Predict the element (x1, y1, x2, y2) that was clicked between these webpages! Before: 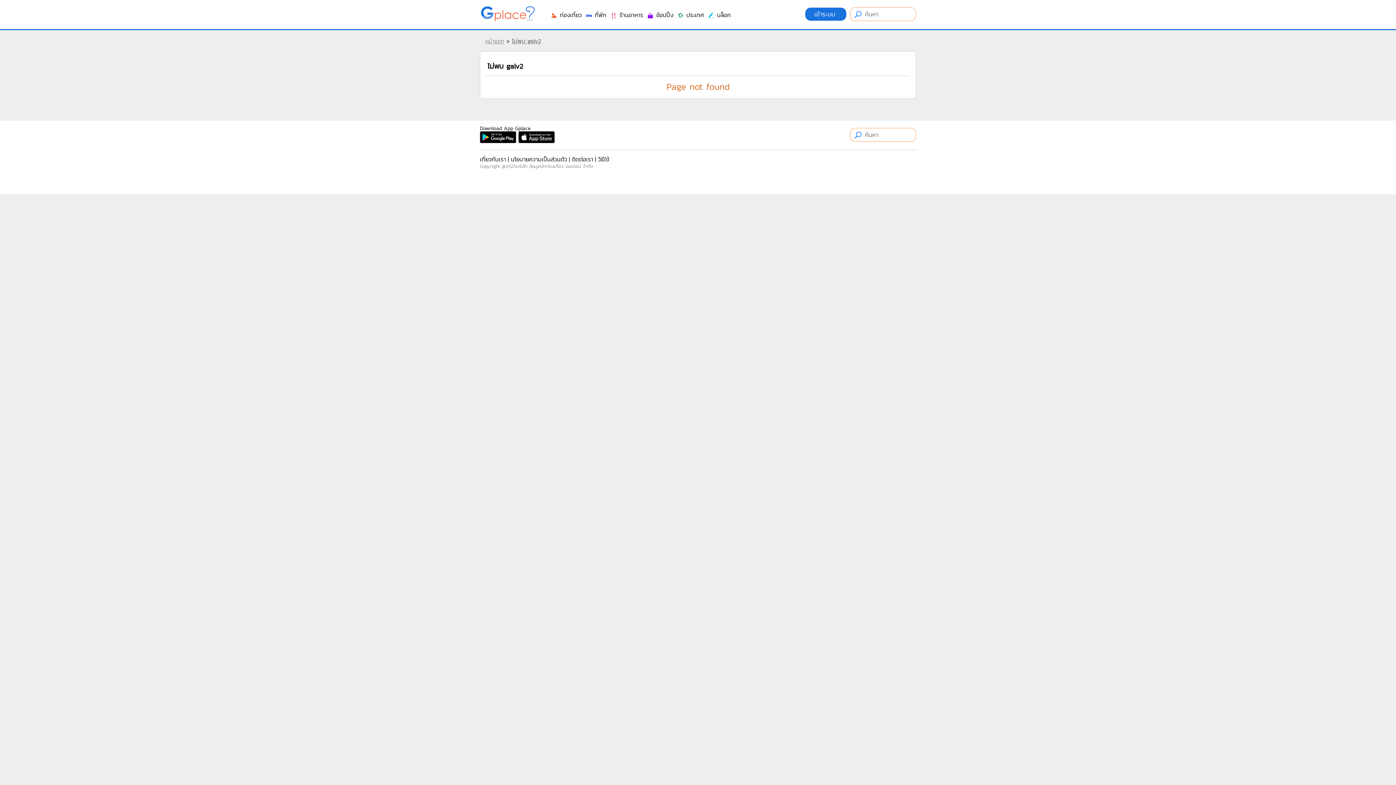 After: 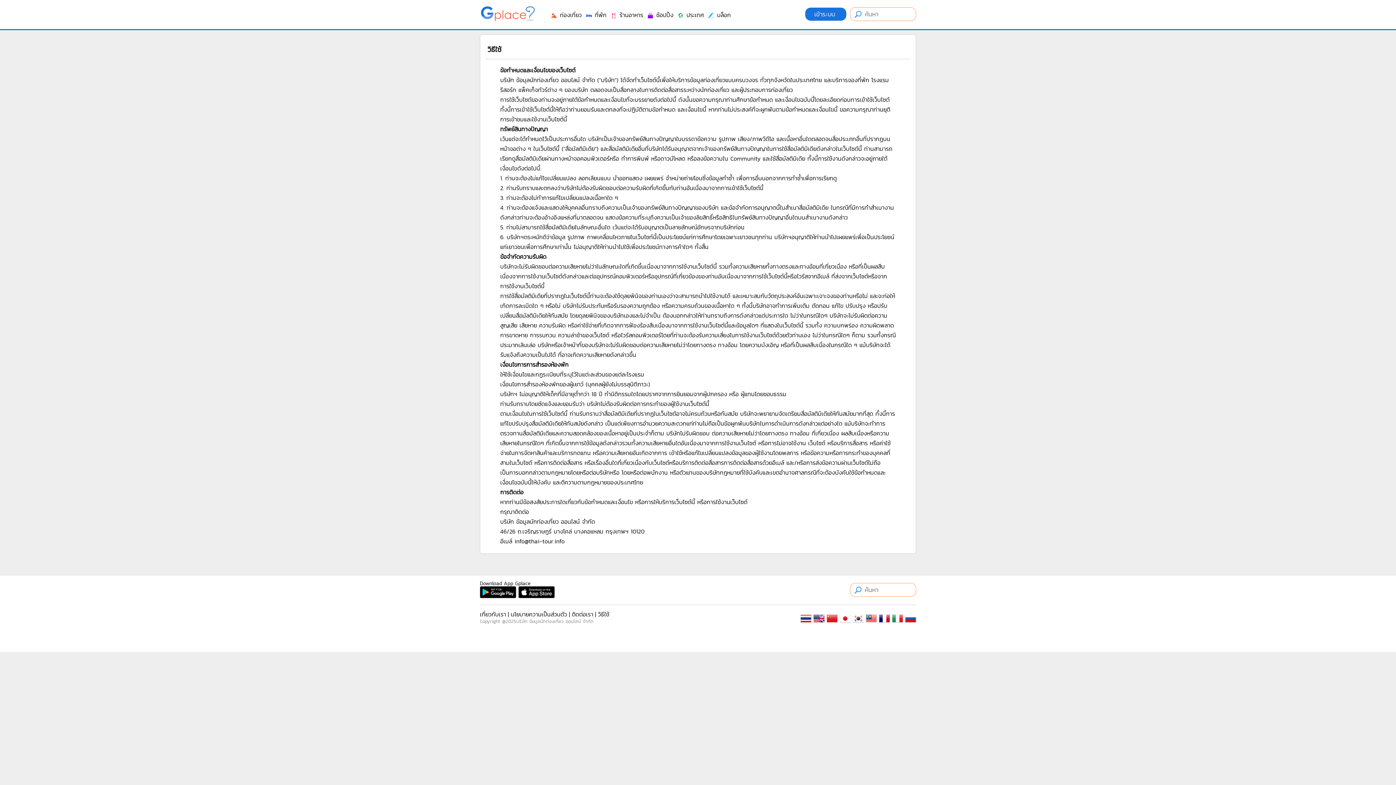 Action: label: วิธีใช้ bbox: (598, 155, 609, 163)